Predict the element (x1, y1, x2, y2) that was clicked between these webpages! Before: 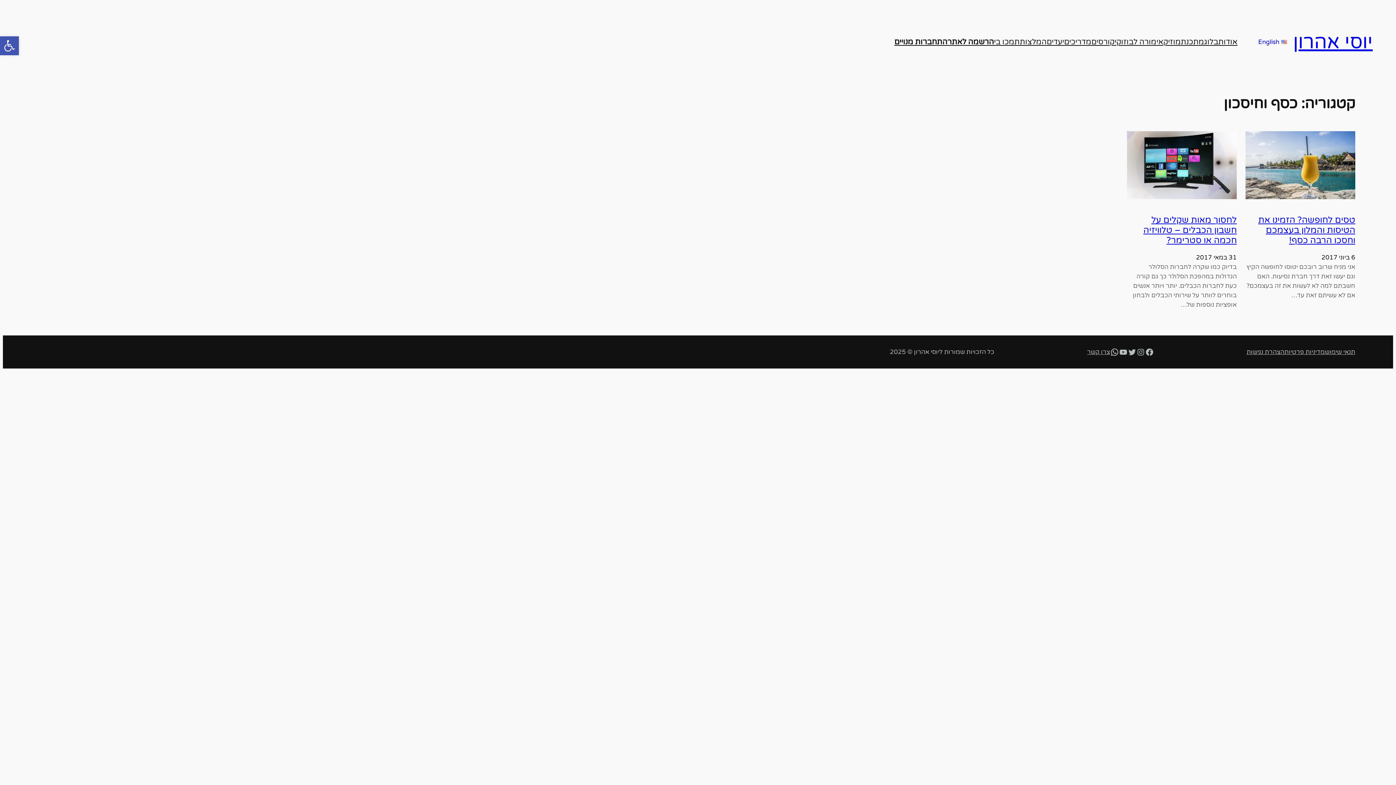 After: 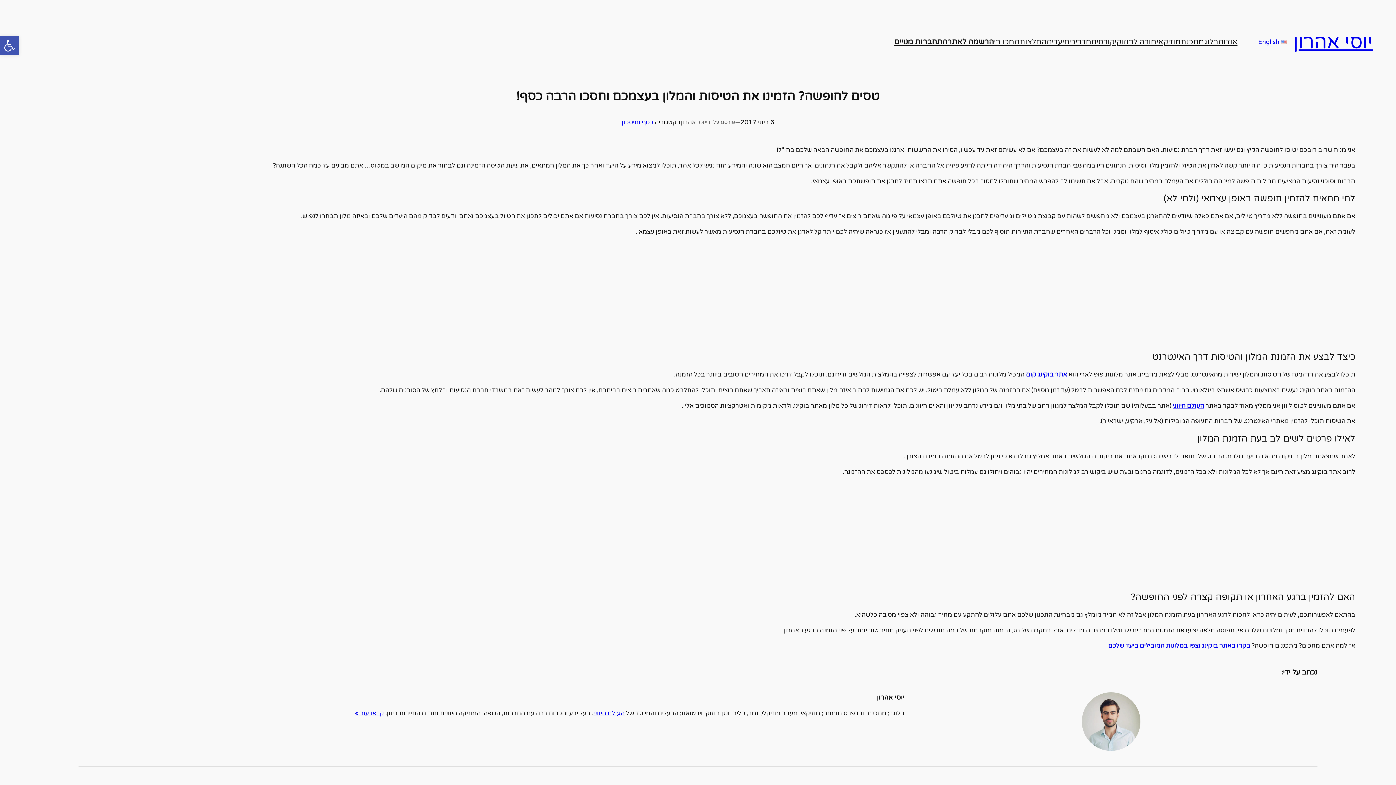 Action: label: טסים לחופשה? הזמינו את הטיסות והמלון בעצמכם וחסכו הרבה כסף! bbox: (1258, 214, 1355, 245)